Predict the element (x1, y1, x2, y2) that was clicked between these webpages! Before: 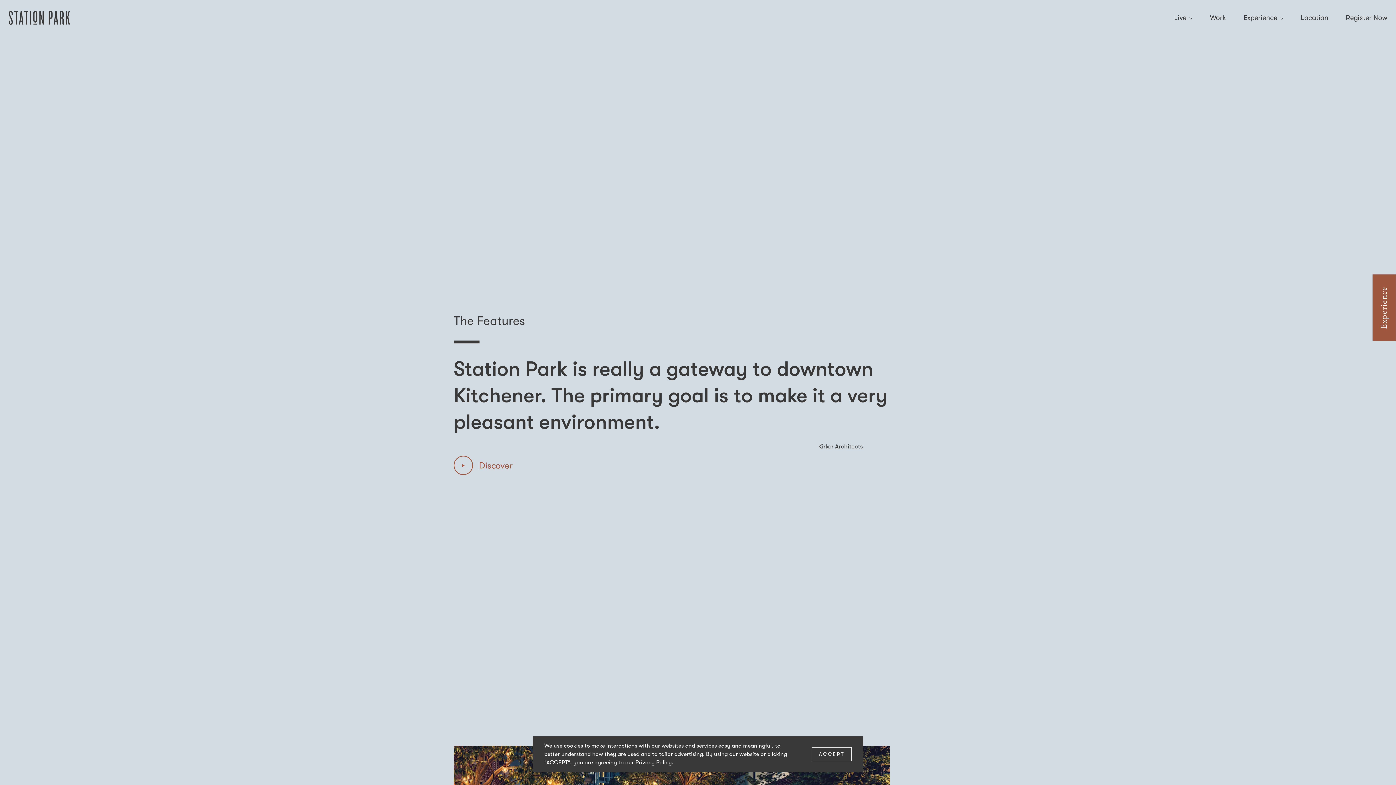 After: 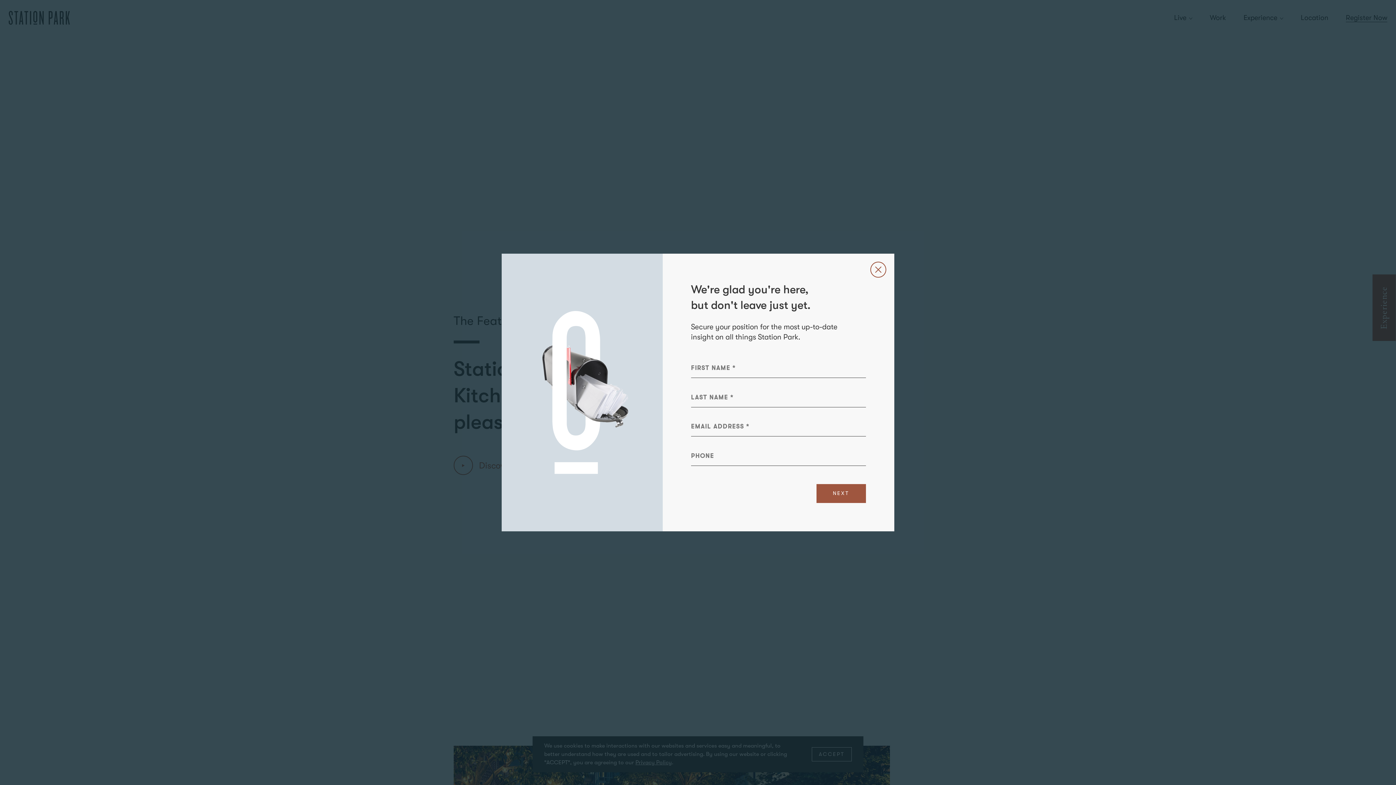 Action: label: Register Now bbox: (1346, 13, 1387, 22)